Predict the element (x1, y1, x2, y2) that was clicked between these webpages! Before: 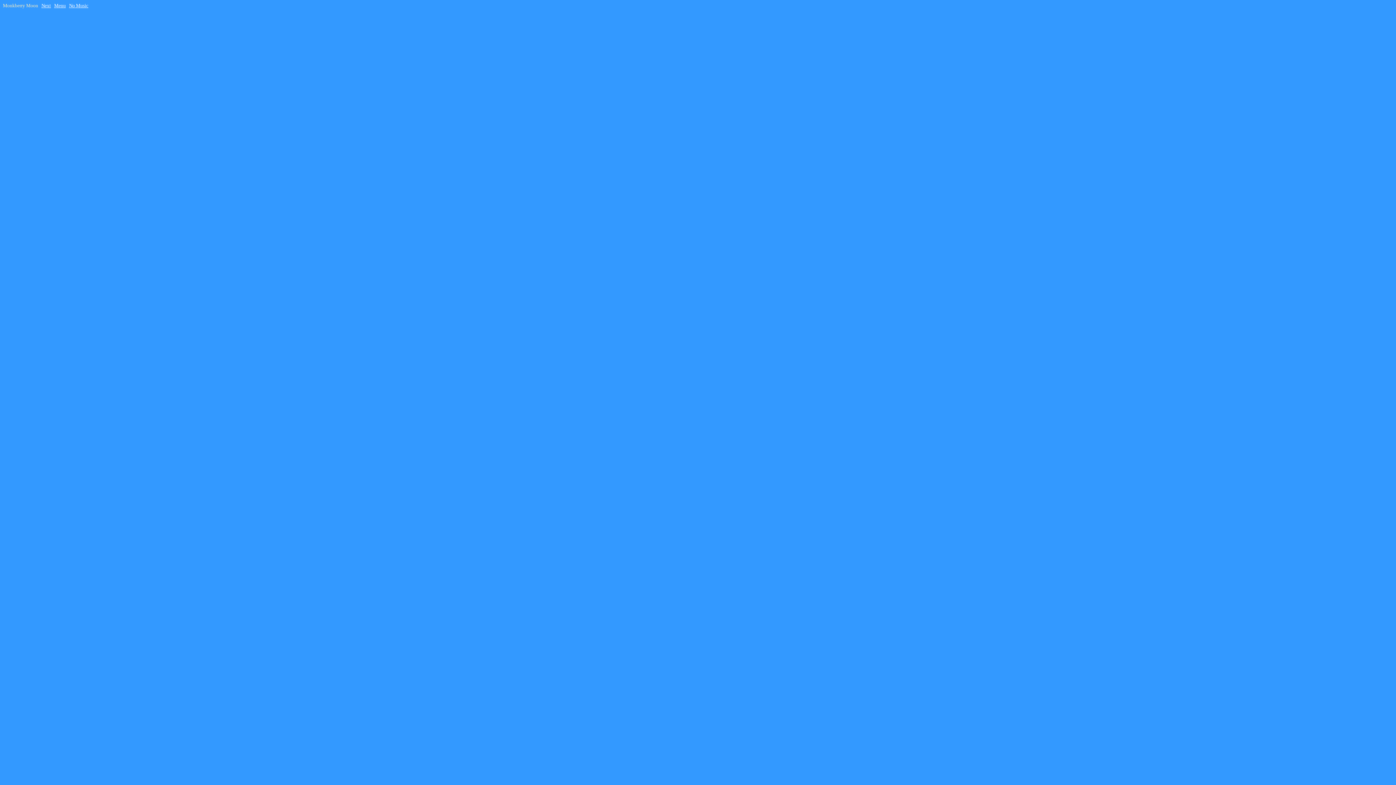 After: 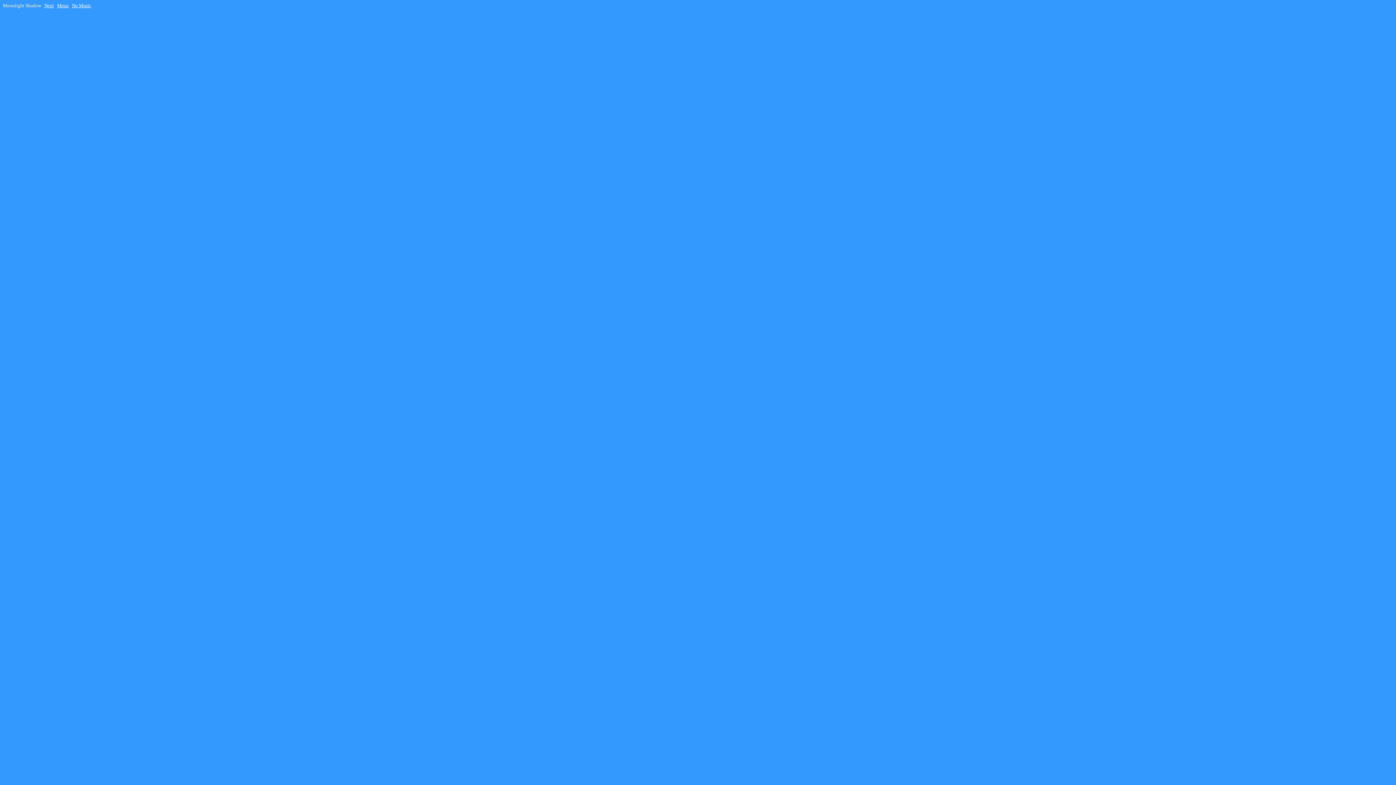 Action: bbox: (41, 2, 50, 8) label: Next